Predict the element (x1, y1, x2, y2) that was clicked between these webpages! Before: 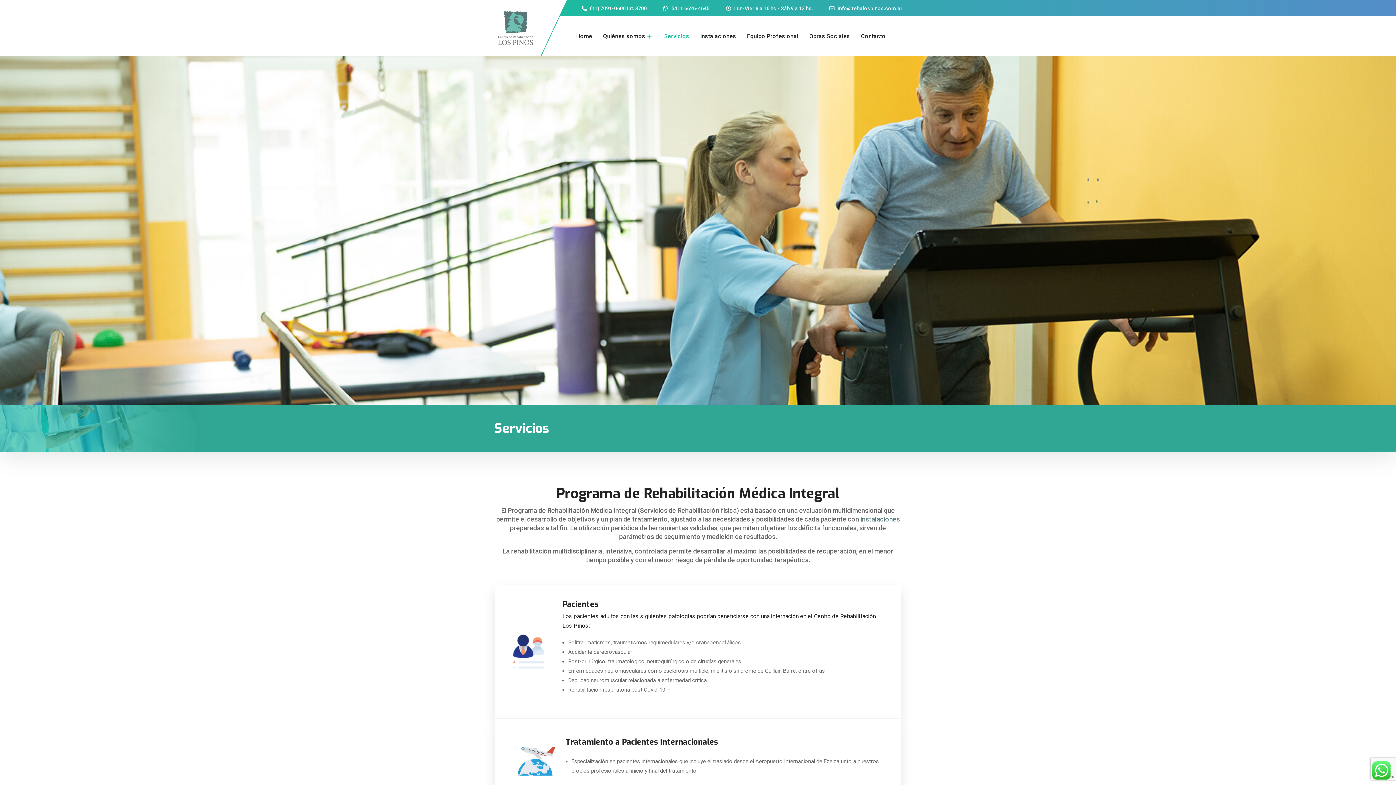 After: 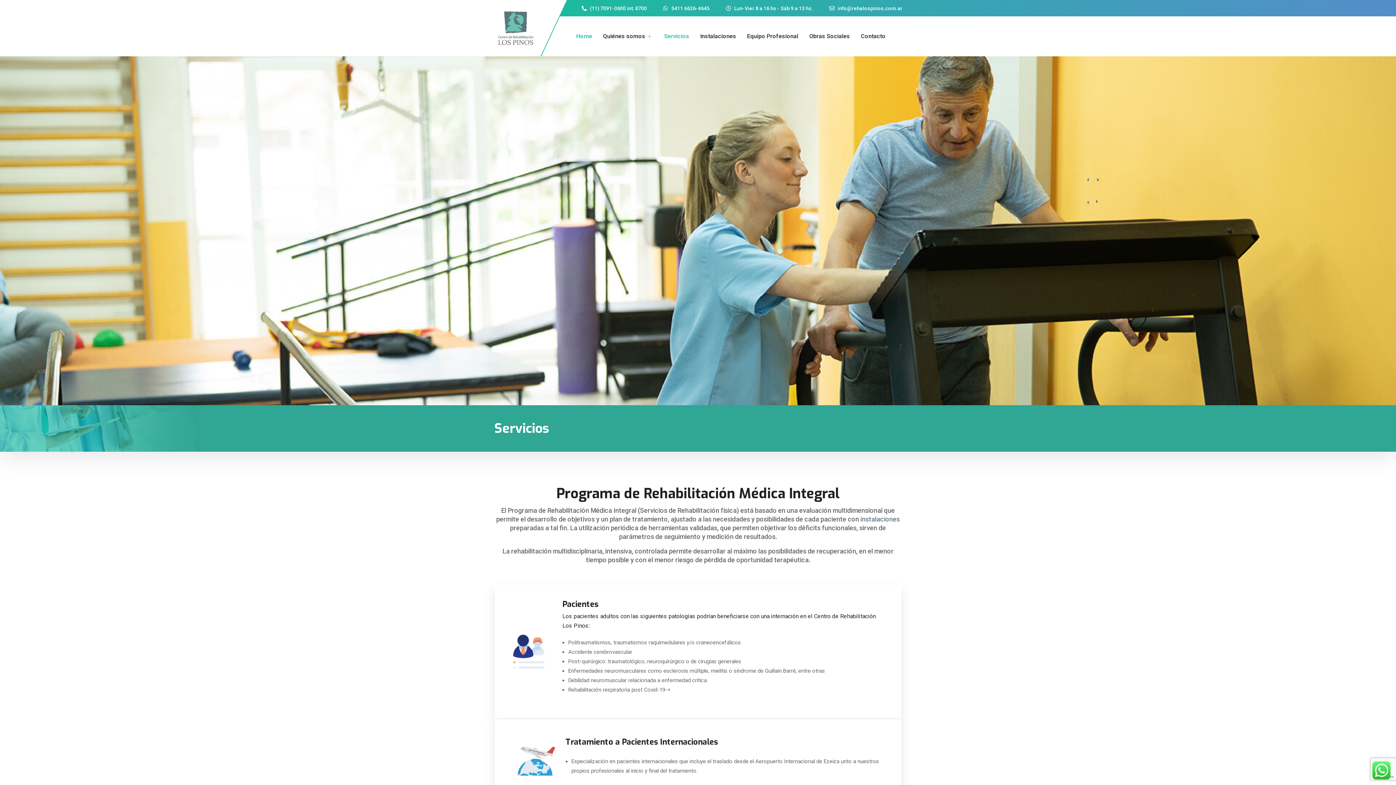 Action: label: Home bbox: (576, 20, 603, 51)